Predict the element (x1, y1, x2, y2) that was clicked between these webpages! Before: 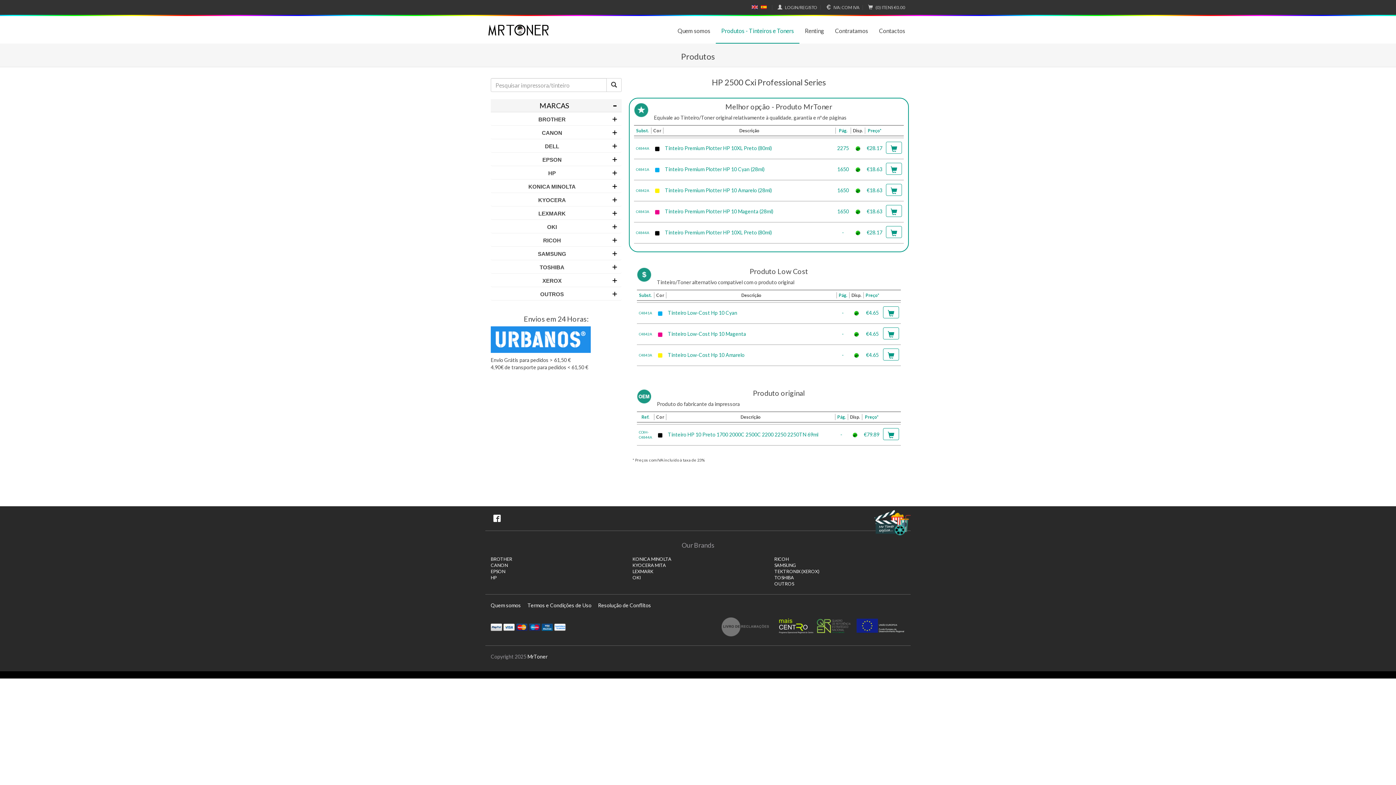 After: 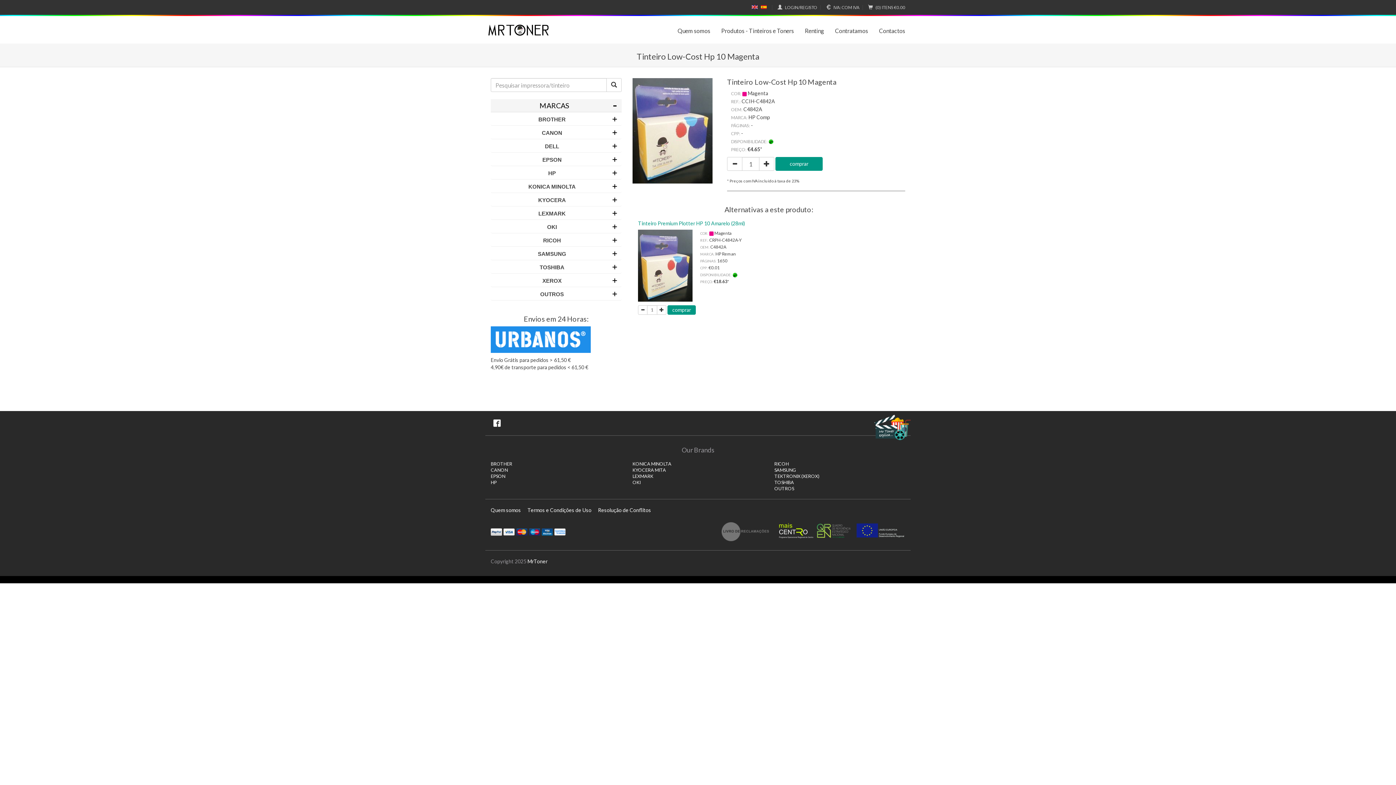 Action: bbox: (668, 330, 746, 337) label: Tinteiro Low-Cost Hp 10 Magenta